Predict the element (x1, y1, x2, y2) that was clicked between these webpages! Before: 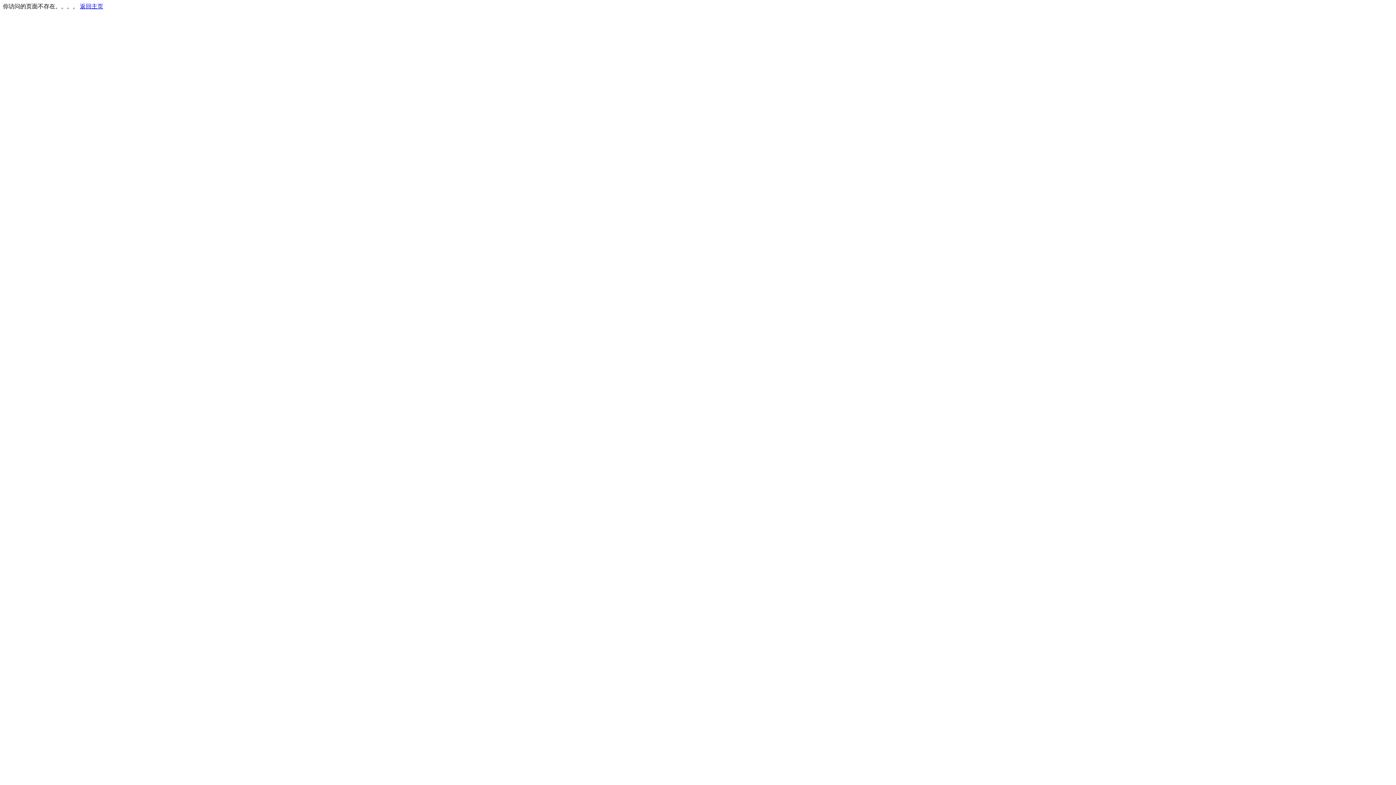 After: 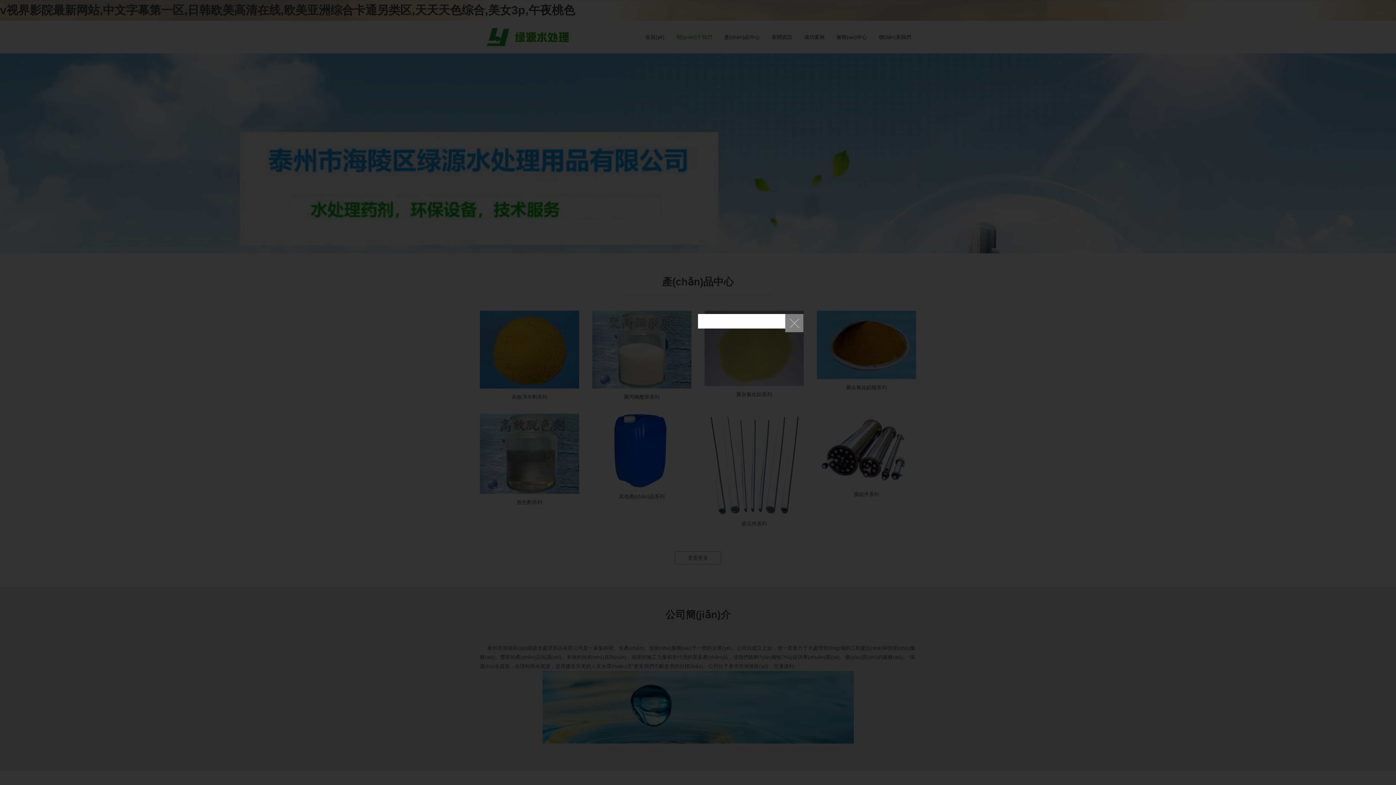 Action: bbox: (80, 3, 103, 9) label: 返回主页